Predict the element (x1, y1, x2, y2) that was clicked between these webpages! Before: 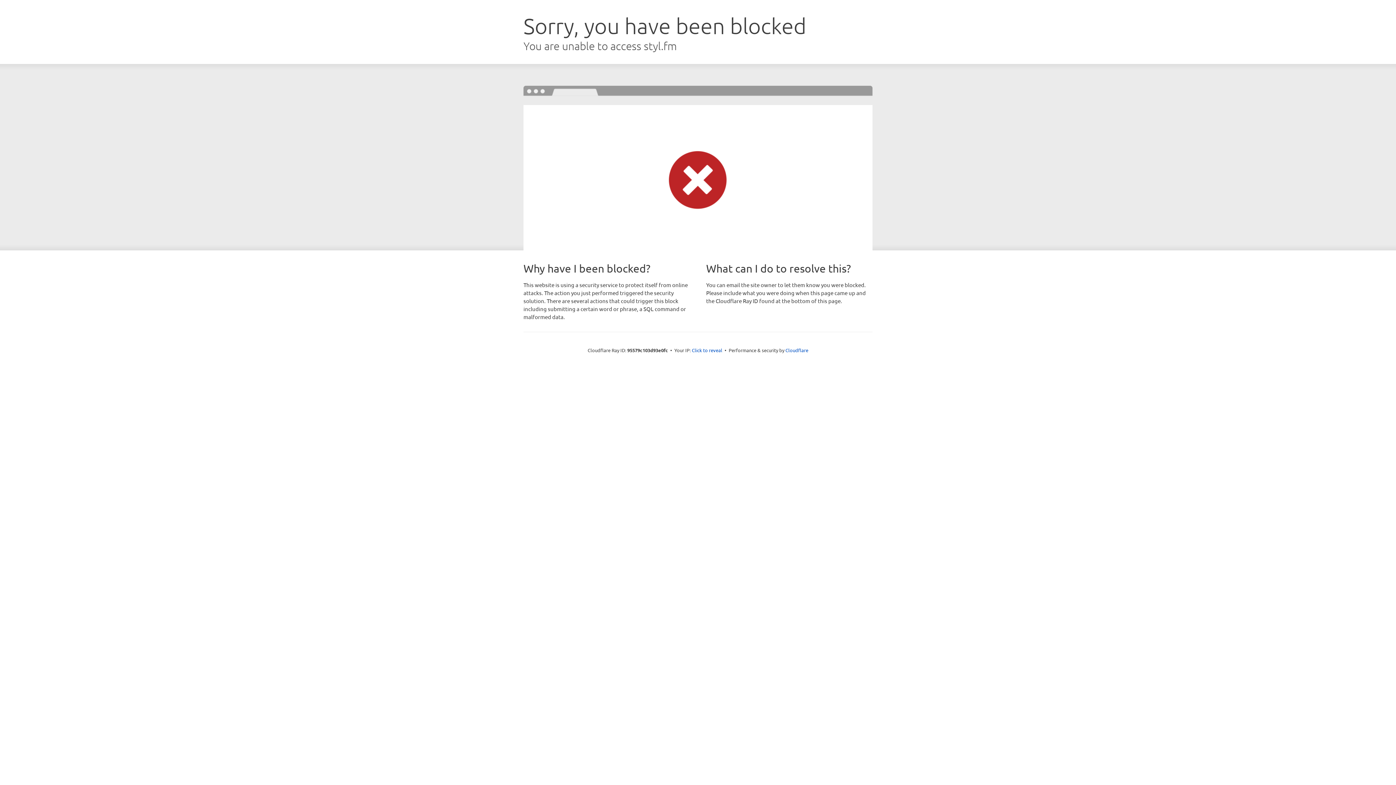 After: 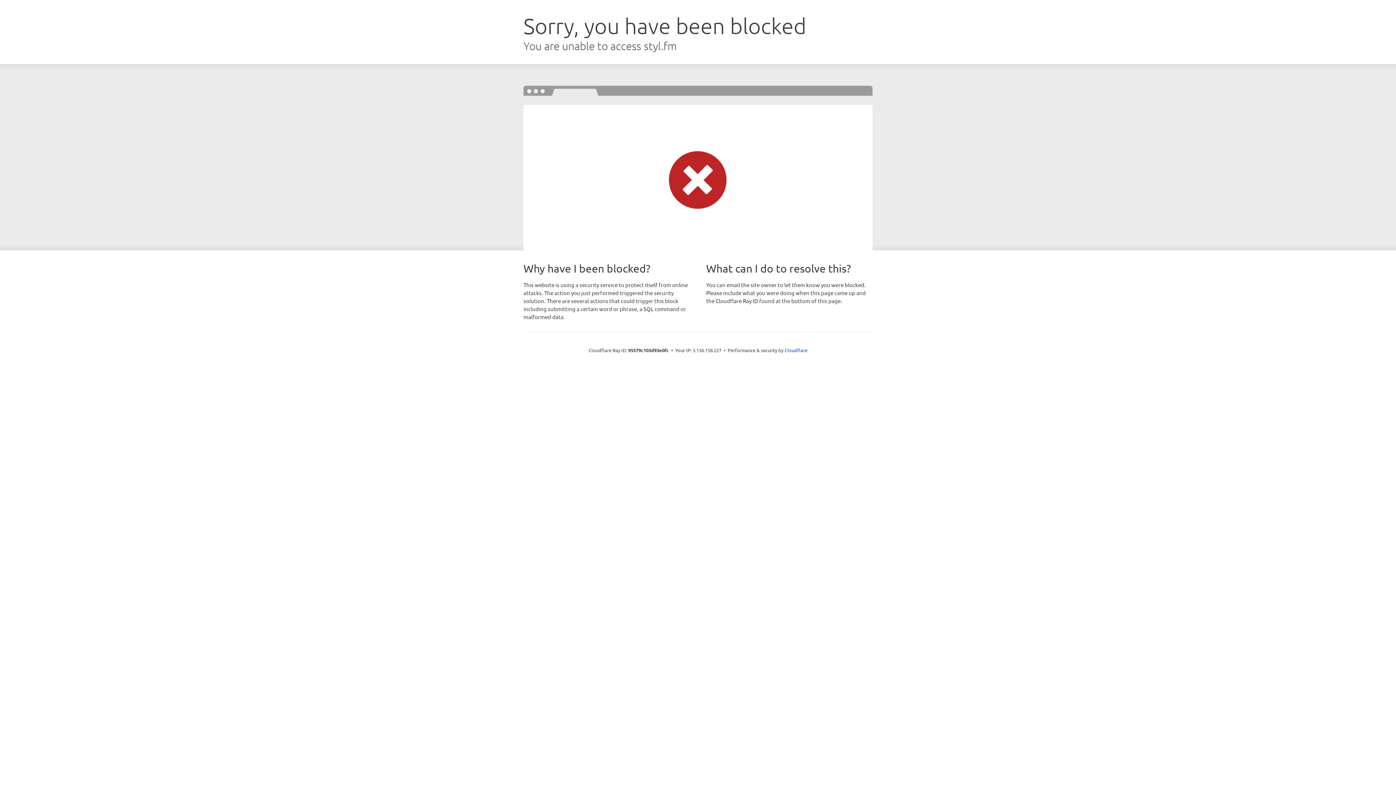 Action: bbox: (692, 346, 722, 353) label: Click to reveal